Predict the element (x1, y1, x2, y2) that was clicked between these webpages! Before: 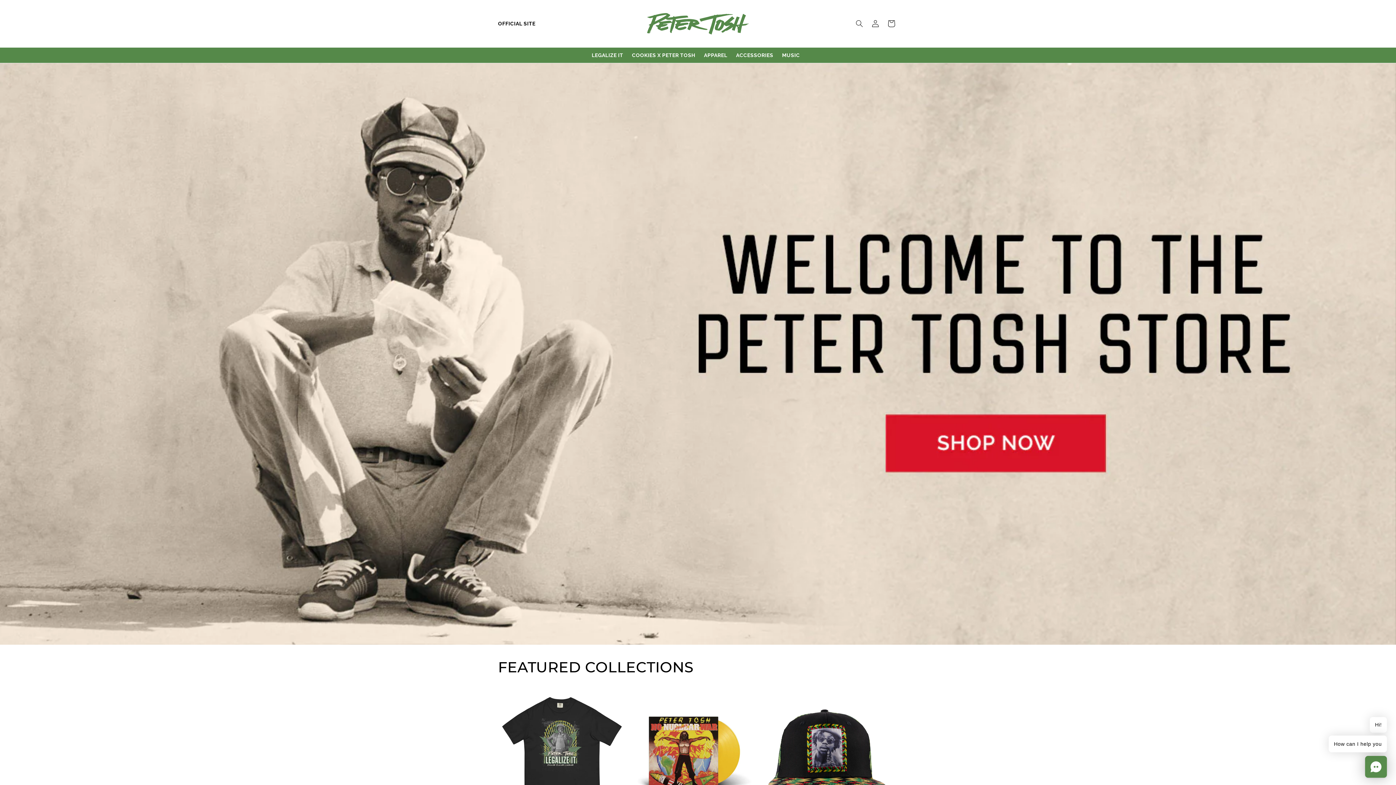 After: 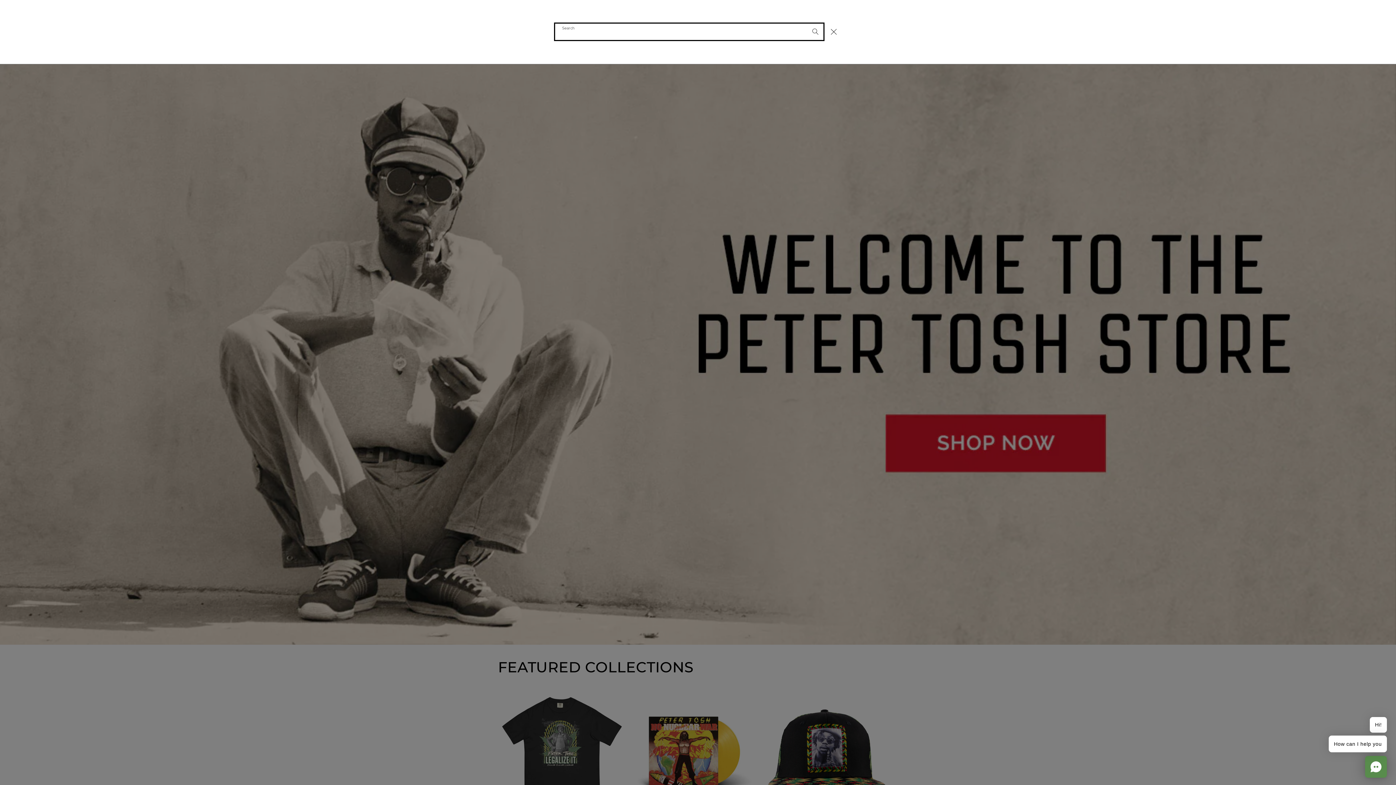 Action: label: Search bbox: (851, 15, 867, 31)